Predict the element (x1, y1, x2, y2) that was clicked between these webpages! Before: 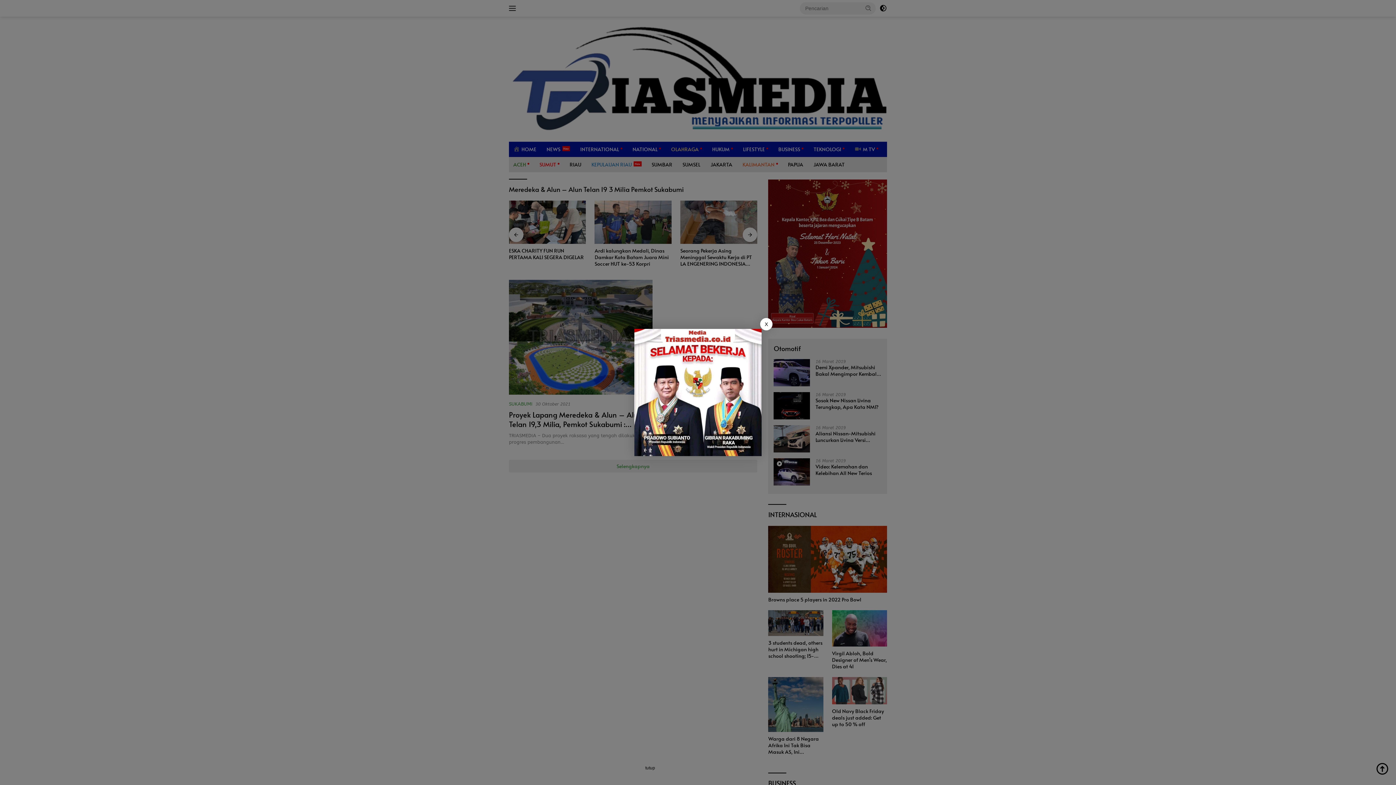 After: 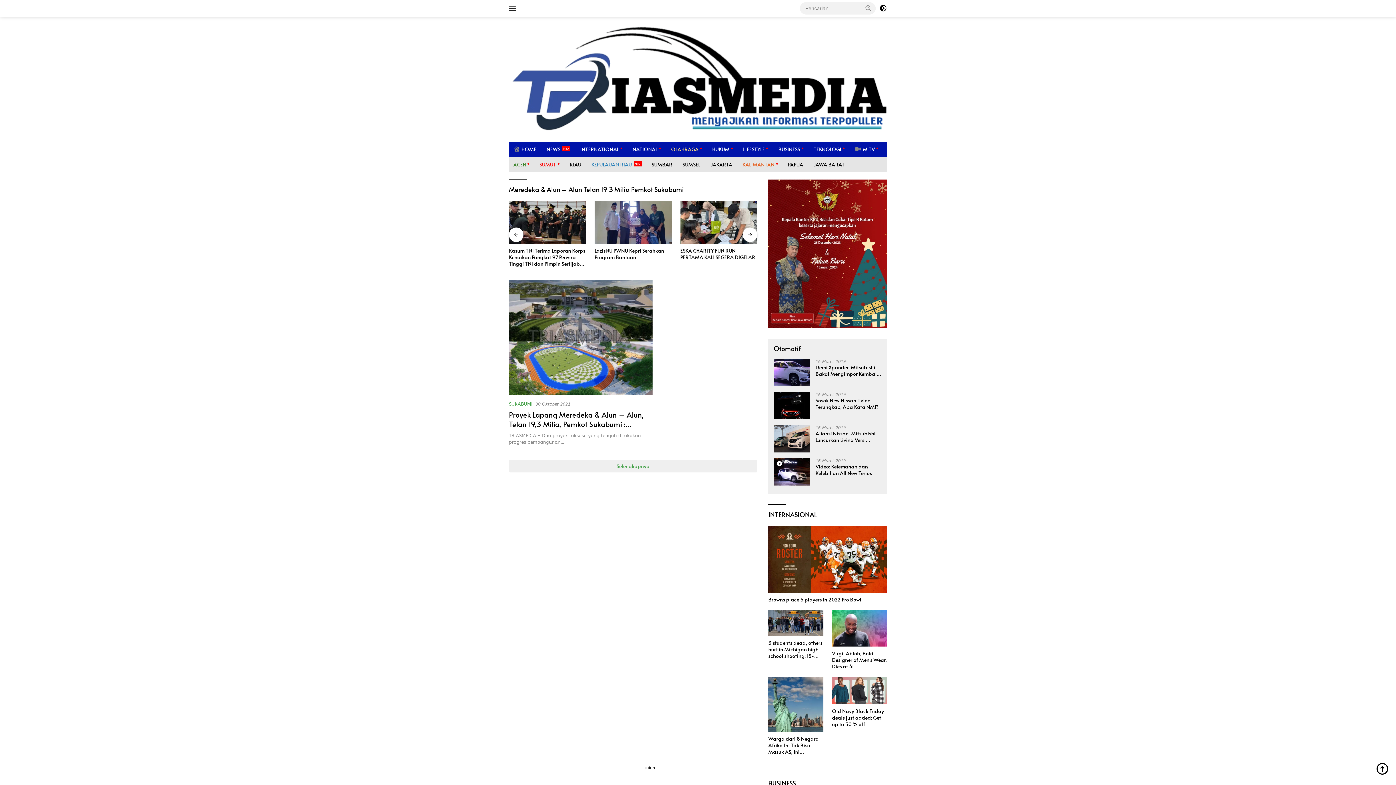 Action: label: X bbox: (760, 318, 772, 330)